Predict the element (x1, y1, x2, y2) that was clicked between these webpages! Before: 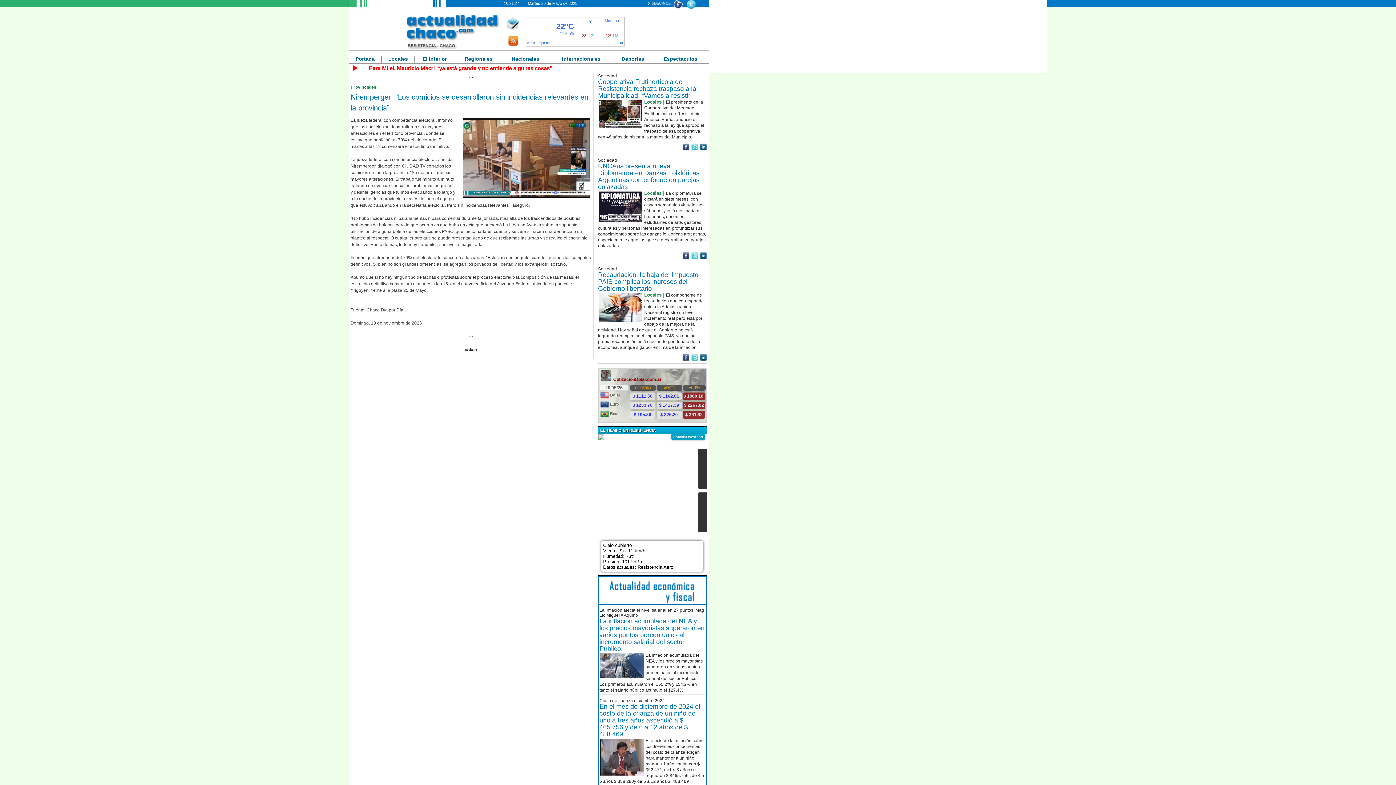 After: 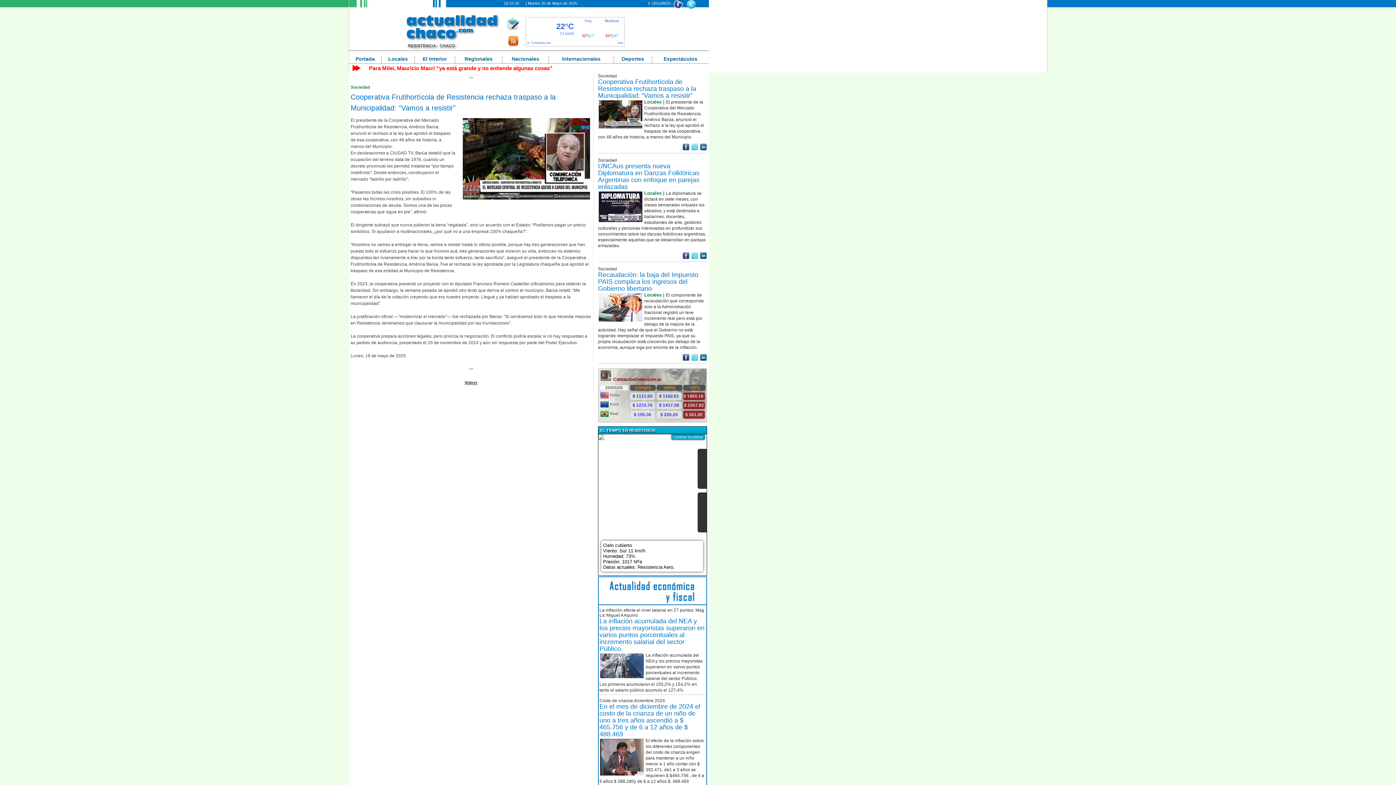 Action: bbox: (598, 78, 696, 99) label: Cooperativa Frutihortícola de Resistencia rechaza traspaso a la Municipalidad: “Vamos a resistir”